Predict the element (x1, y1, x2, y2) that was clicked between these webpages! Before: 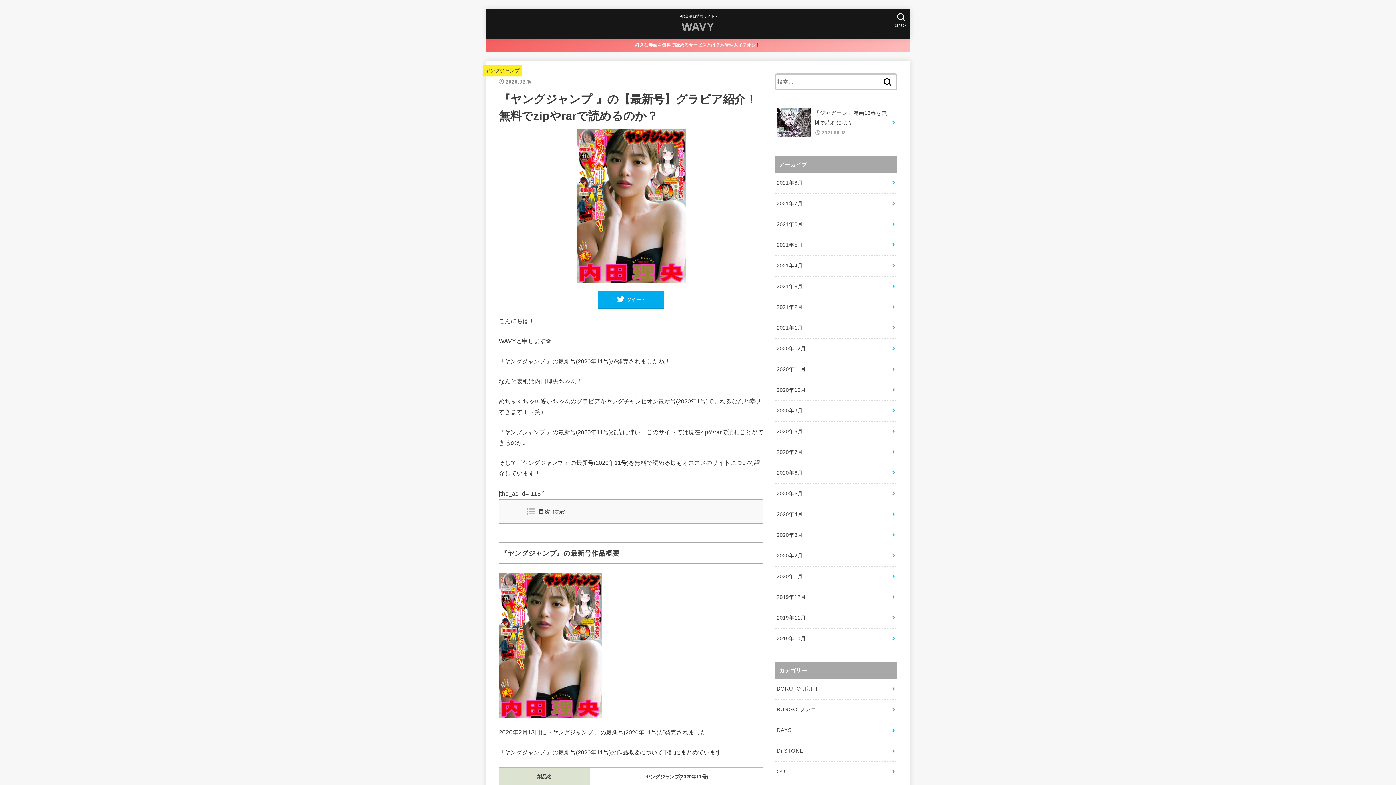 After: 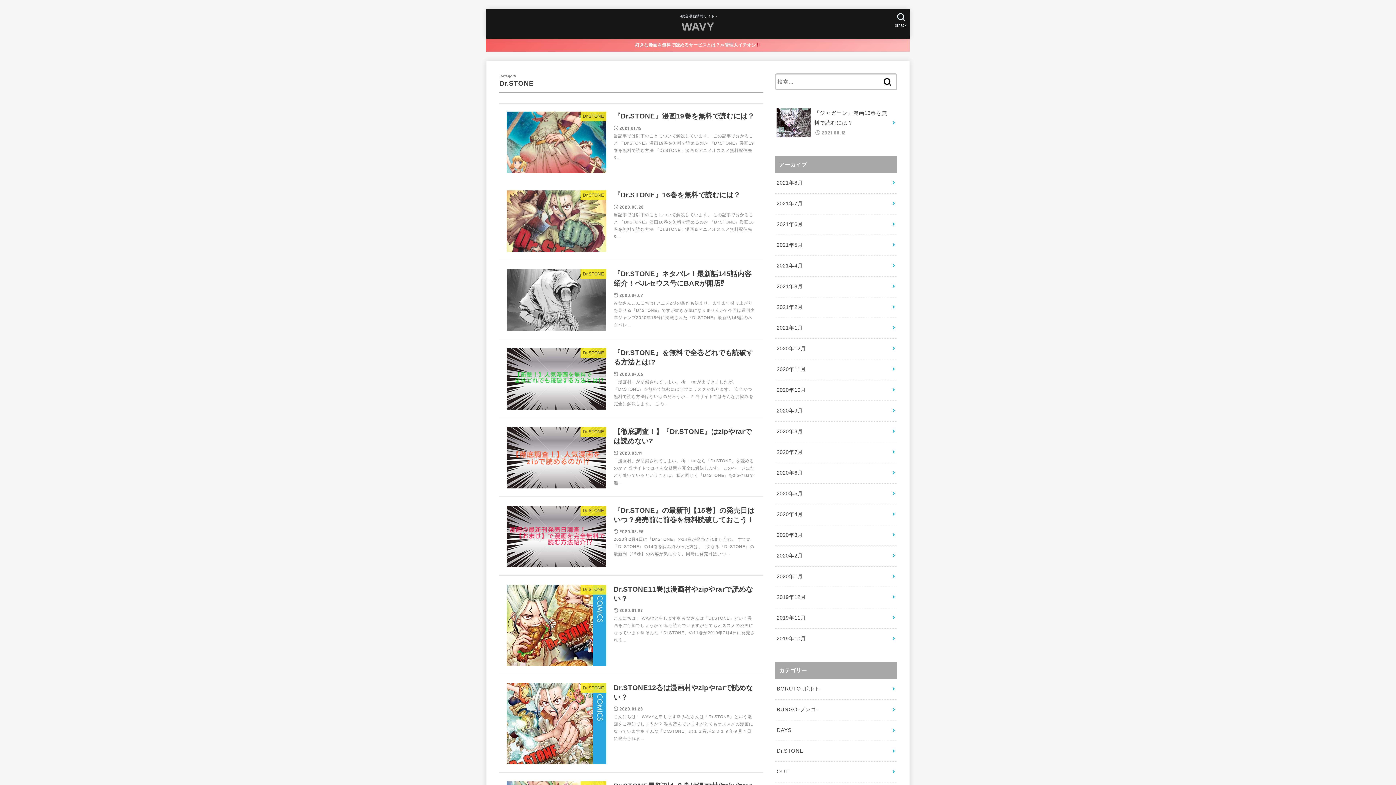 Action: bbox: (775, 741, 897, 761) label: Dr.STONE